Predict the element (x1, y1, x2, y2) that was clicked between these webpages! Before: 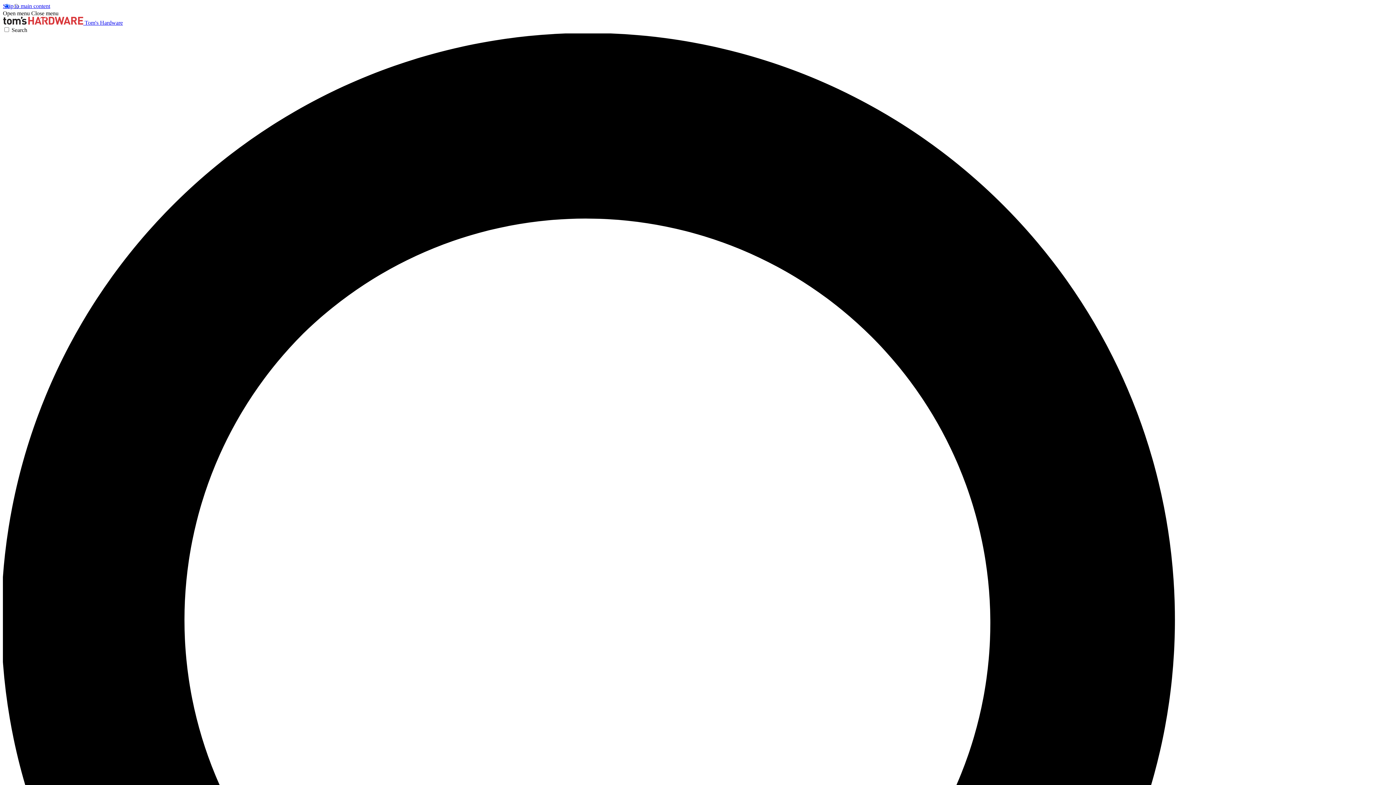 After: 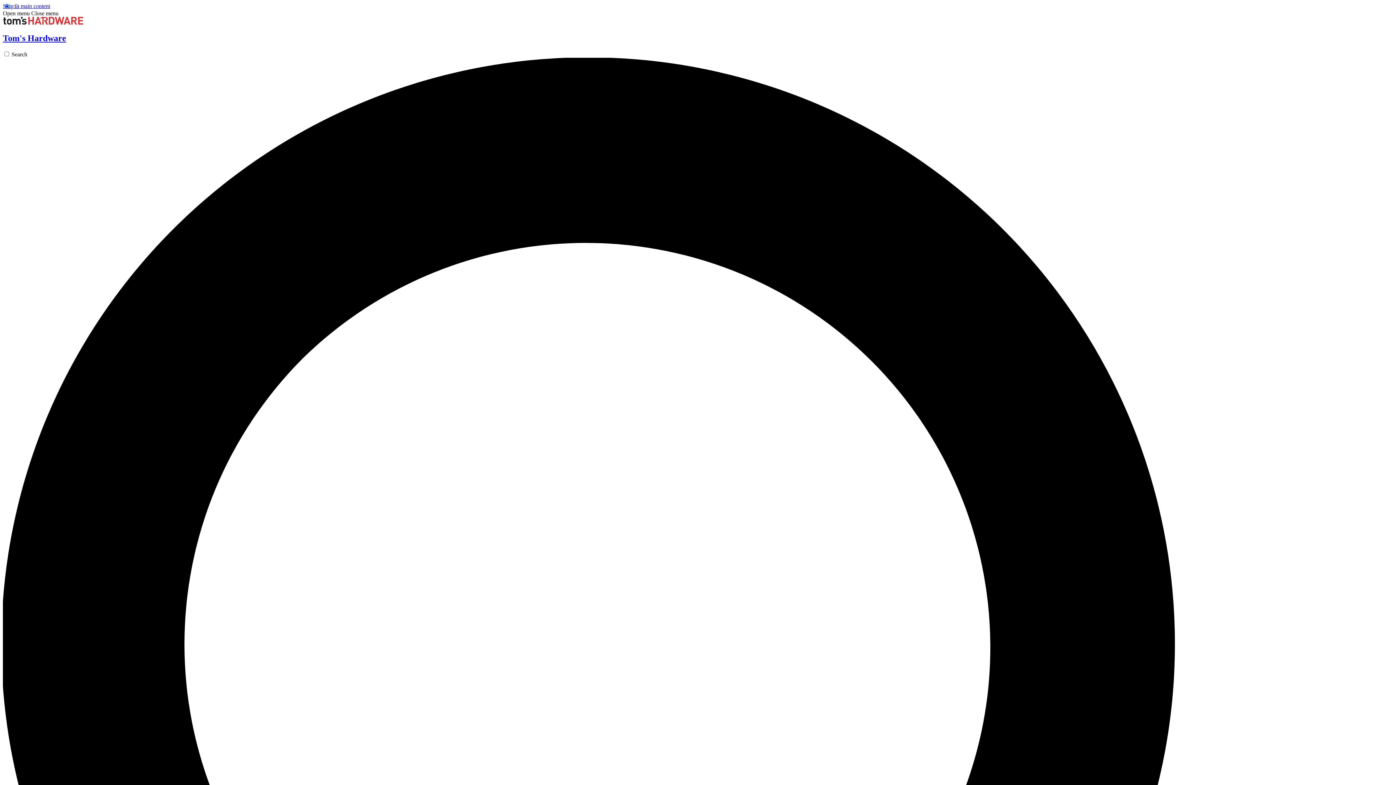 Action: label:  Tom's Hardware bbox: (2, 19, 122, 25)